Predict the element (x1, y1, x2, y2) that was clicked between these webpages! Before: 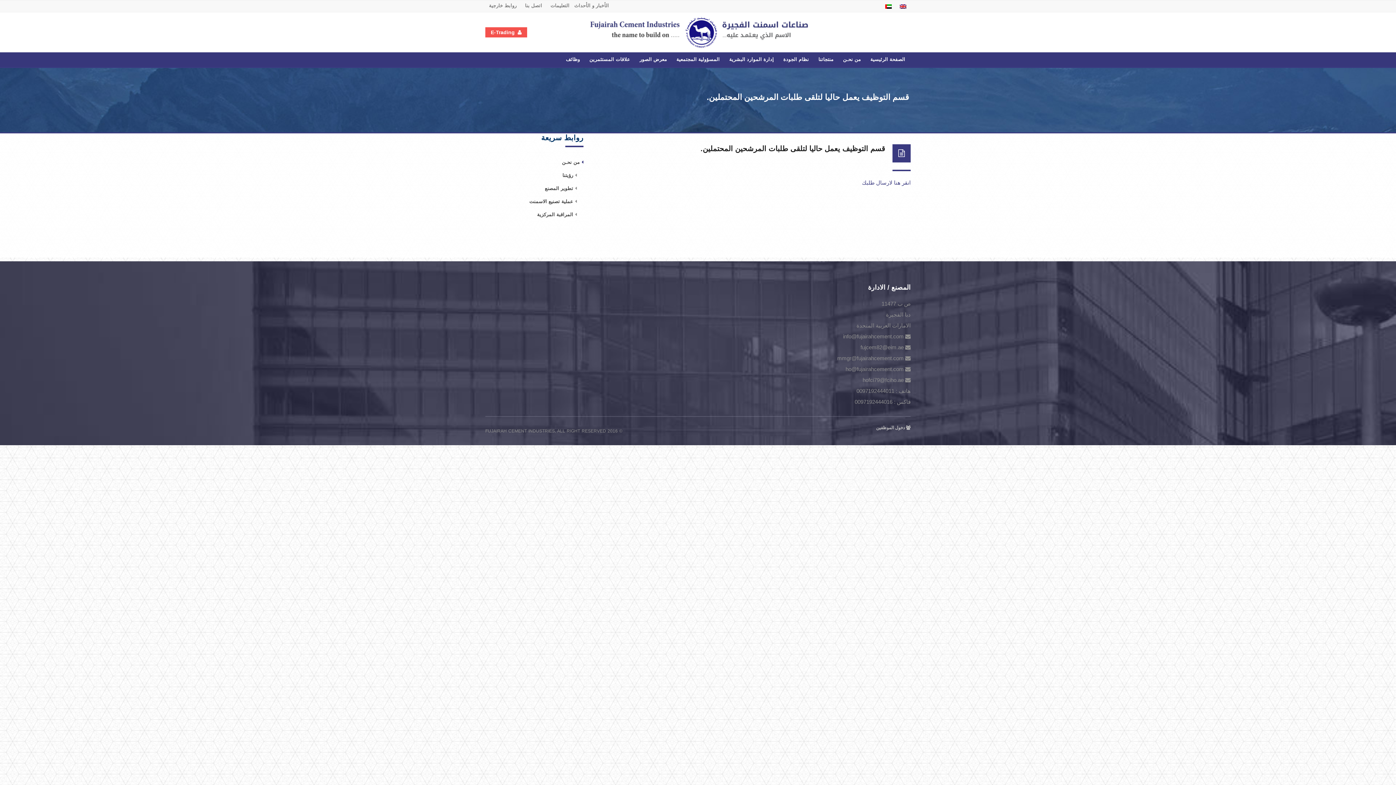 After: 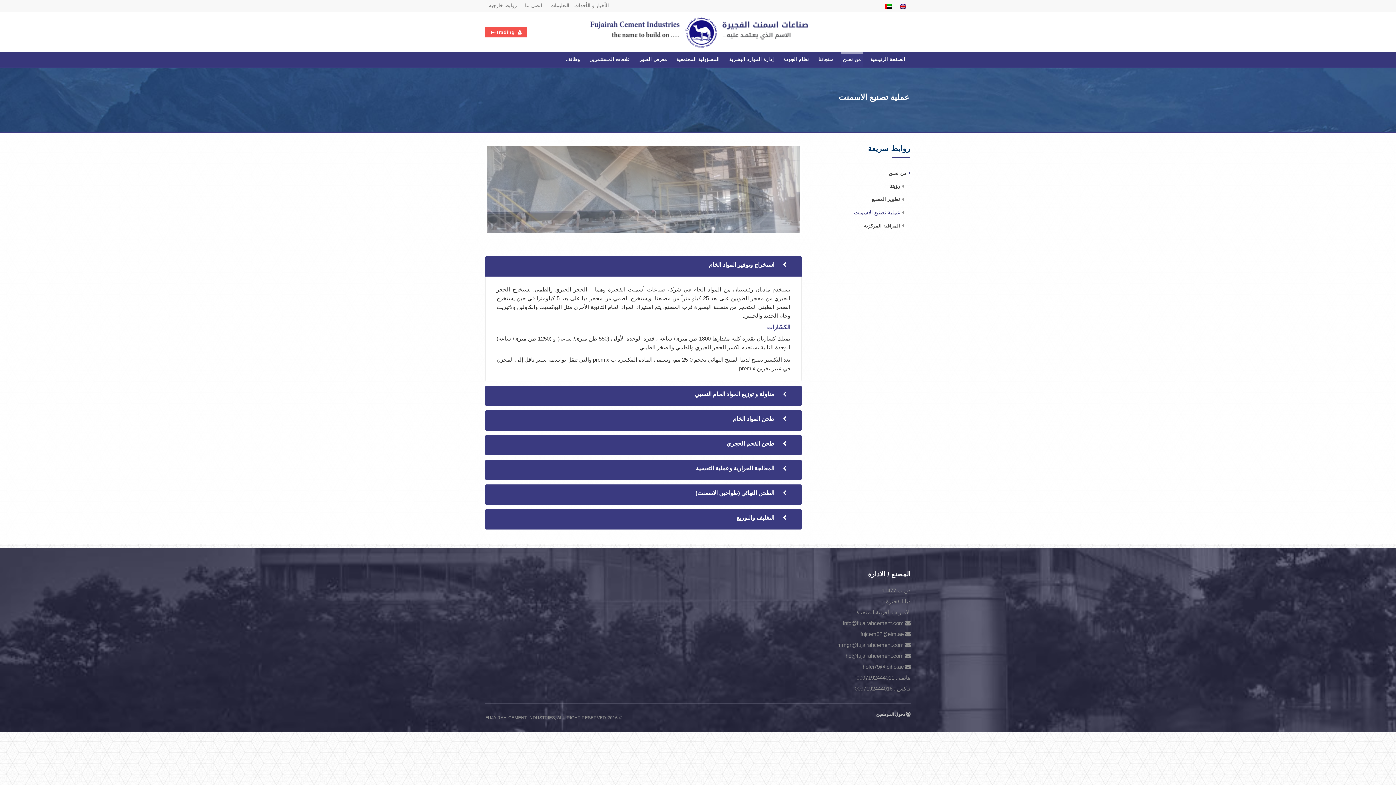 Action: label: عملية تصنيع الاسمنت bbox: (529, 198, 573, 204)